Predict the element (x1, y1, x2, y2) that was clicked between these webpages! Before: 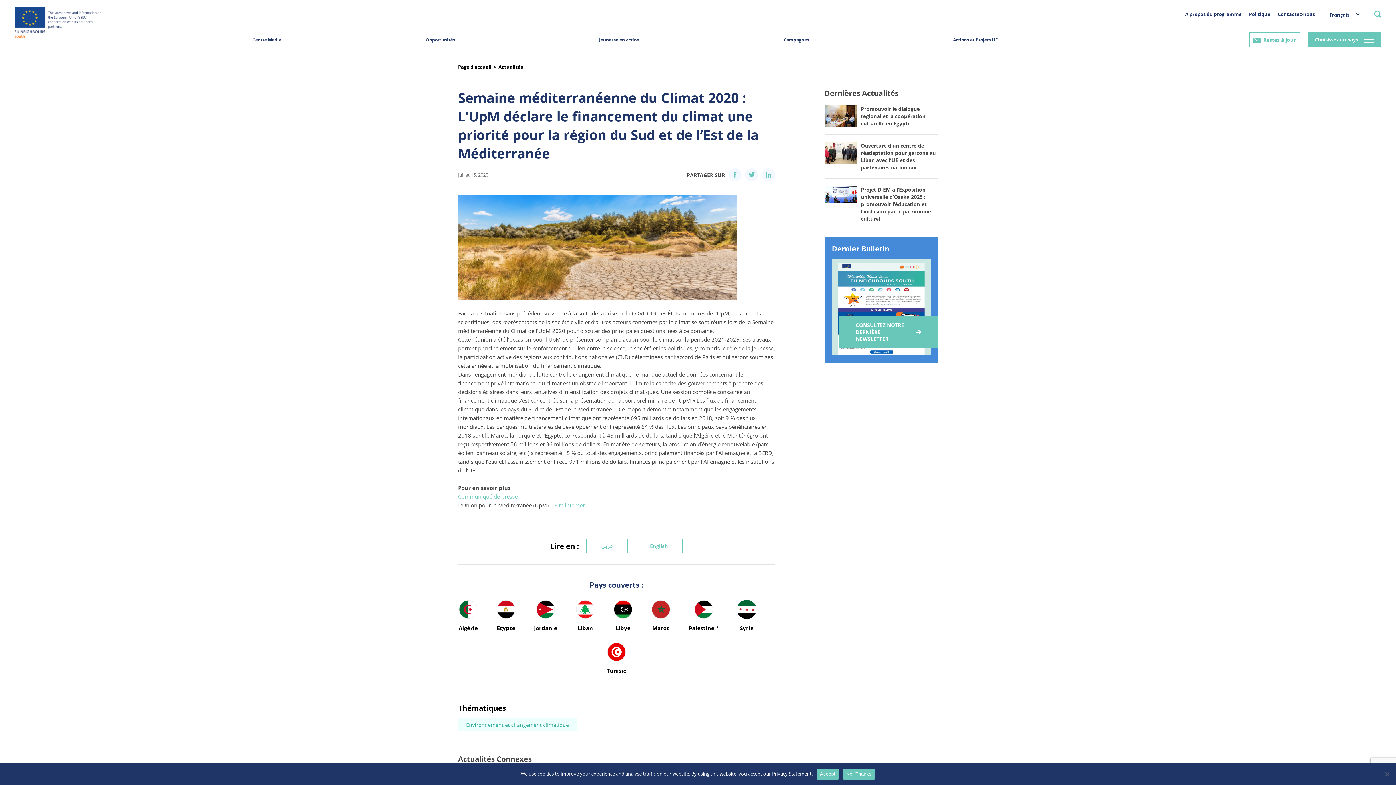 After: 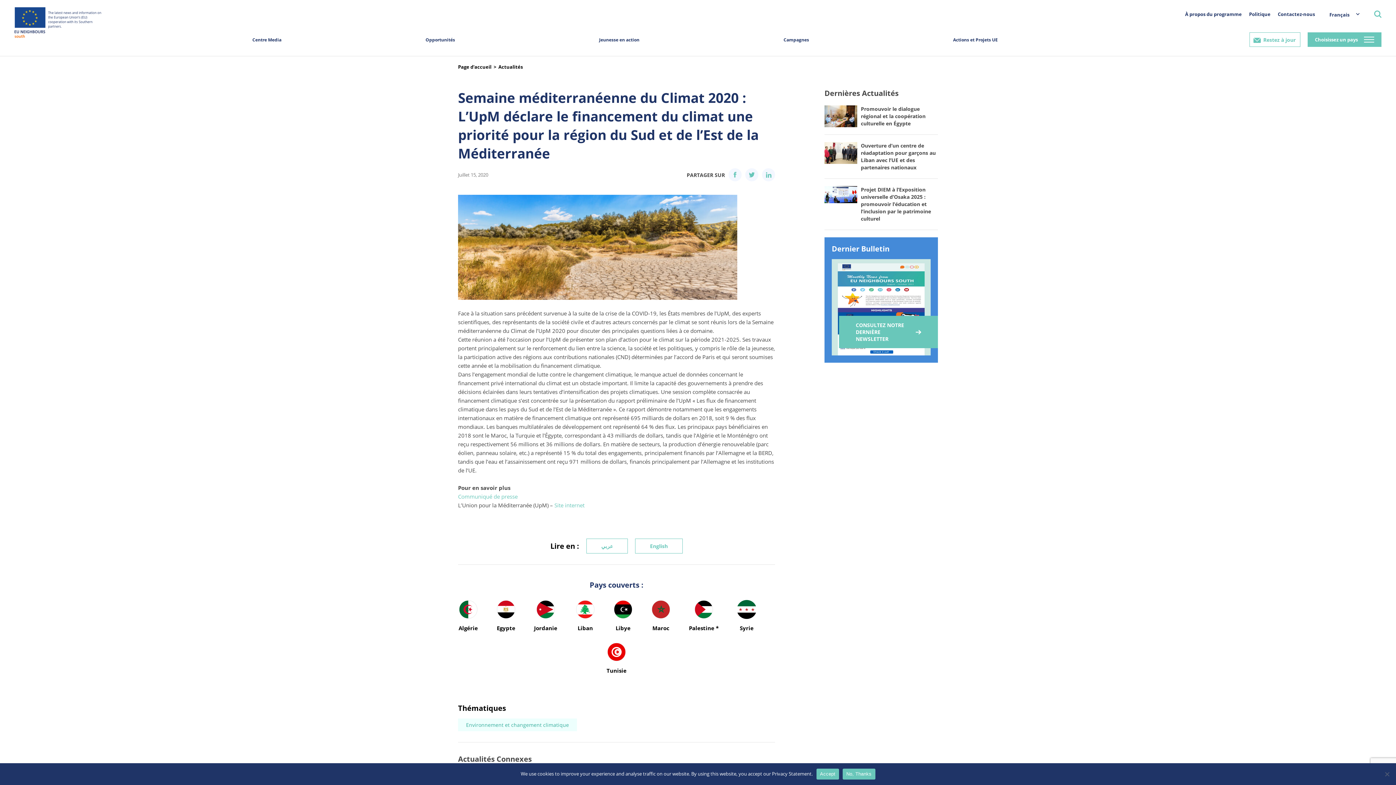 Action: bbox: (651, 600, 670, 624)